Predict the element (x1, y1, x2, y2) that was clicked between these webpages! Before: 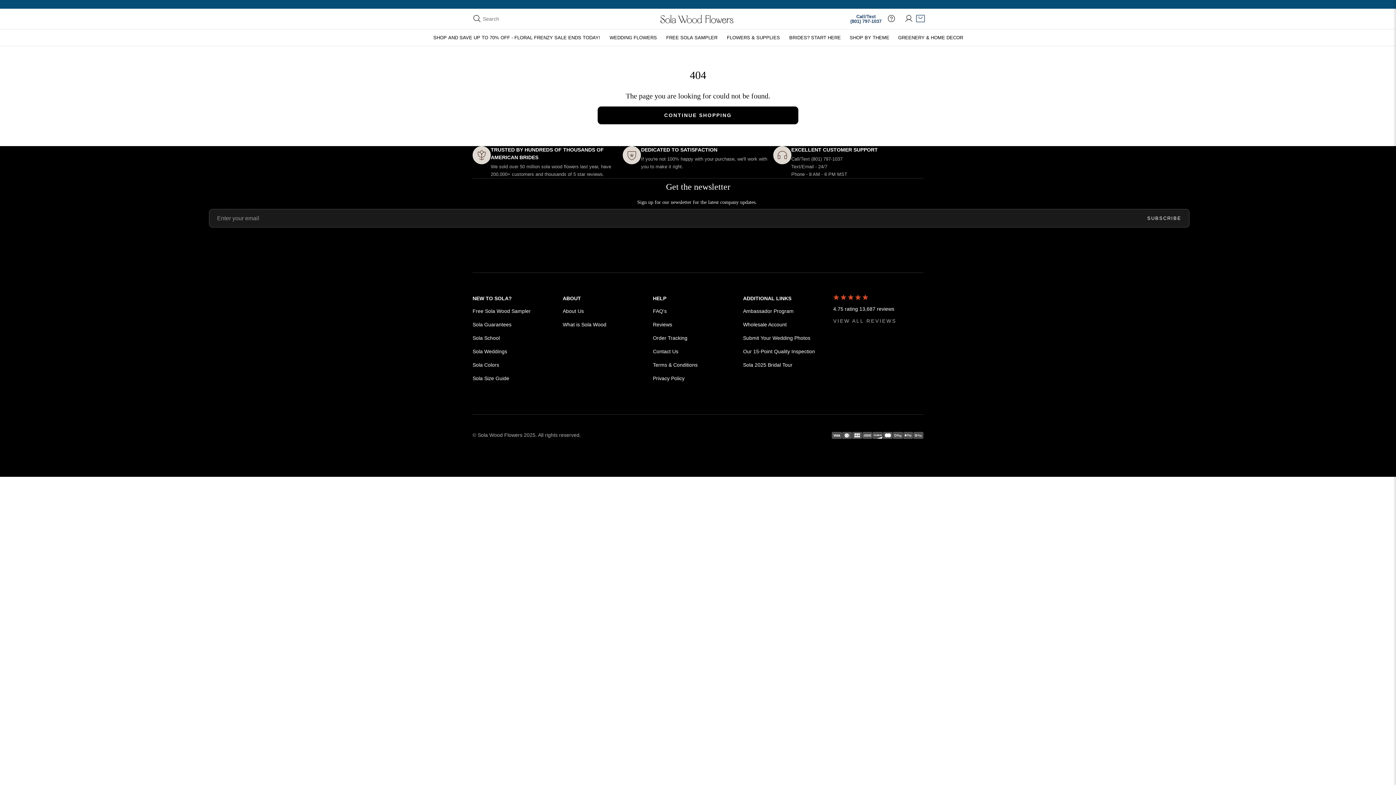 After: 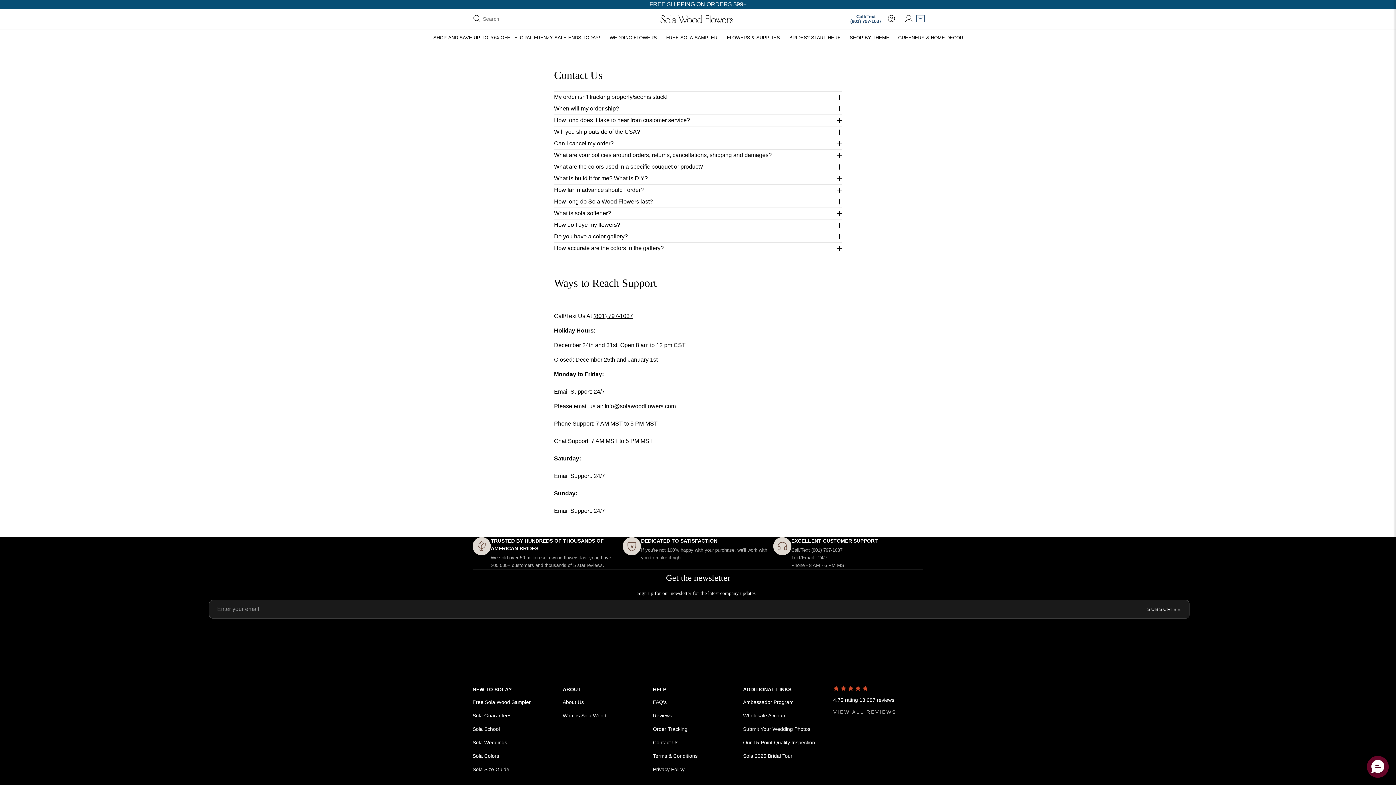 Action: bbox: (882, 9, 900, 28) label: Contact Us